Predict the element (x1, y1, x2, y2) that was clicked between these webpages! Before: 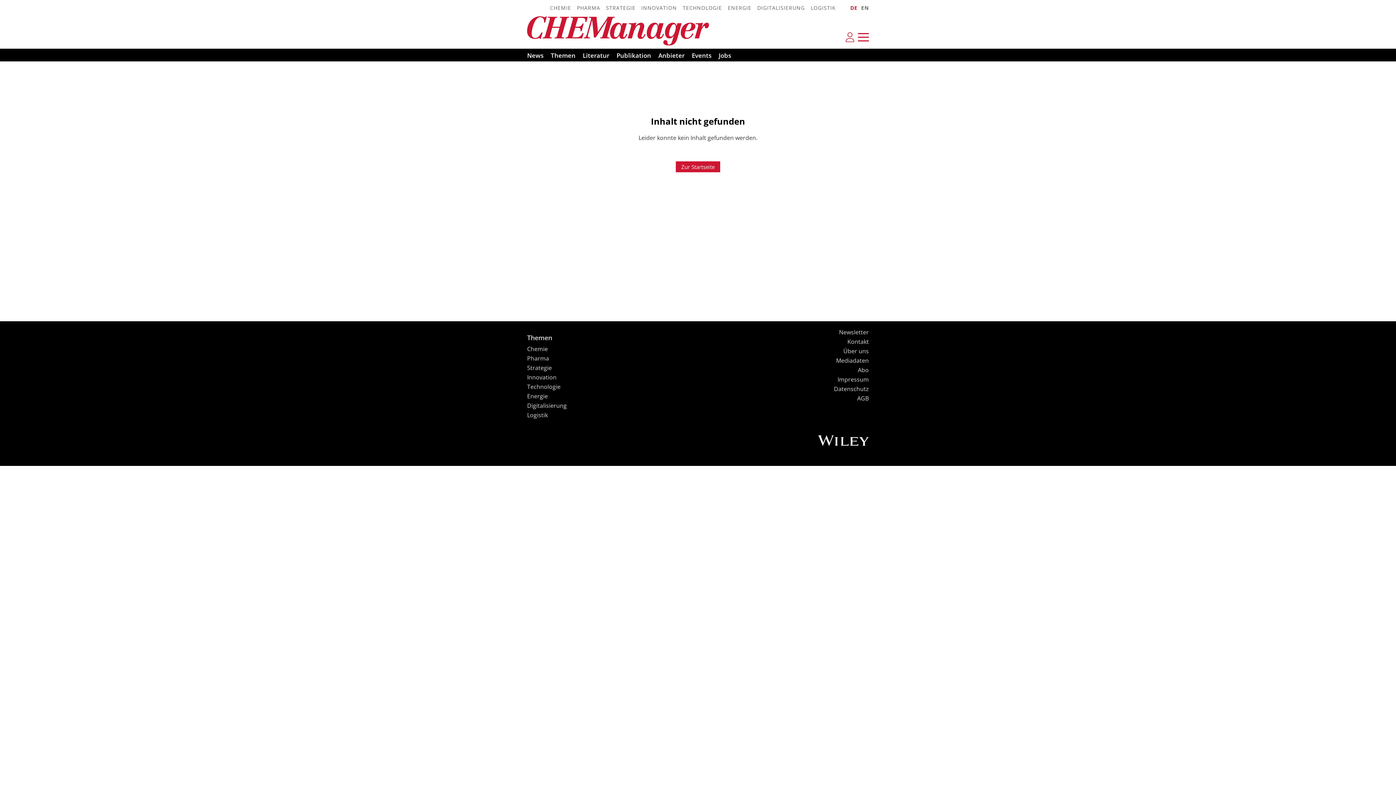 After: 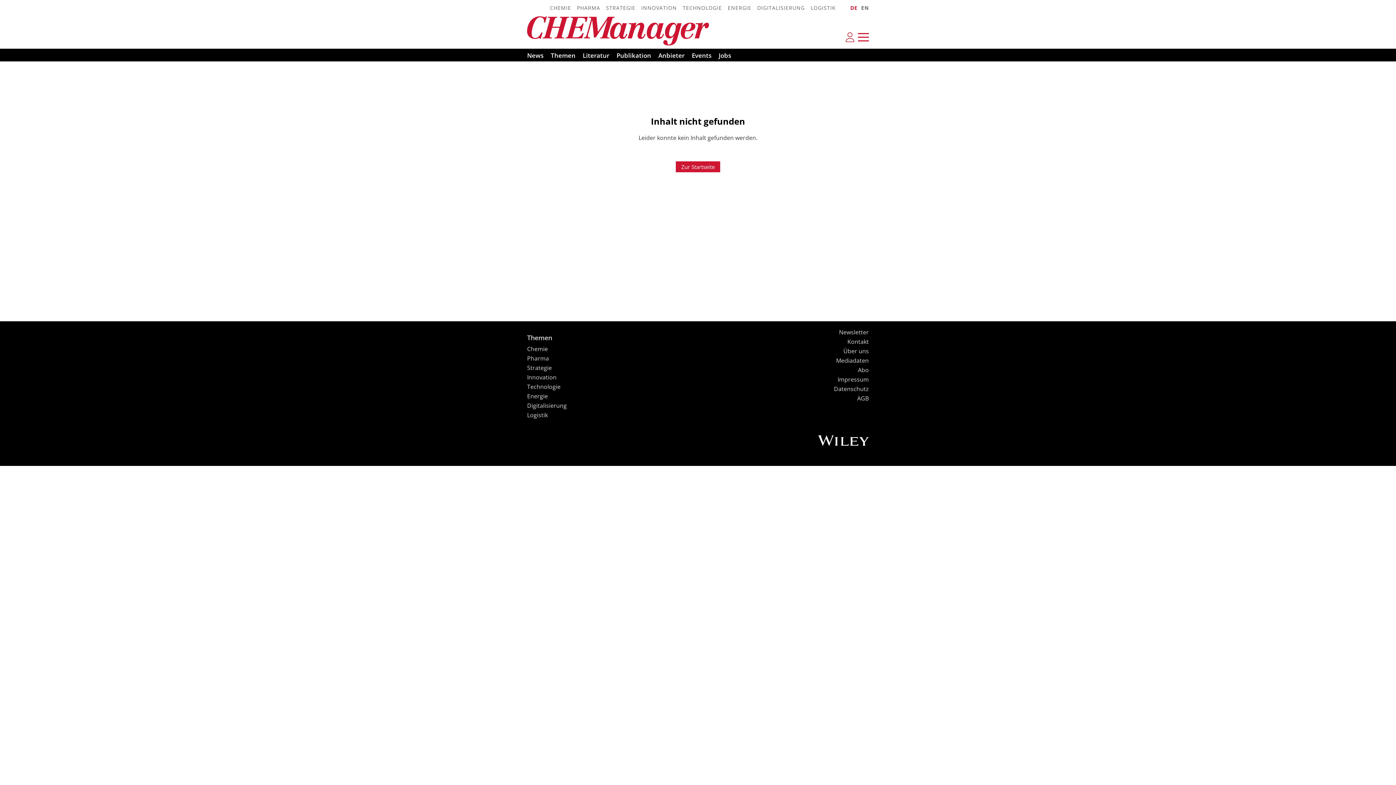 Action: bbox: (686, 337, 709, 345)